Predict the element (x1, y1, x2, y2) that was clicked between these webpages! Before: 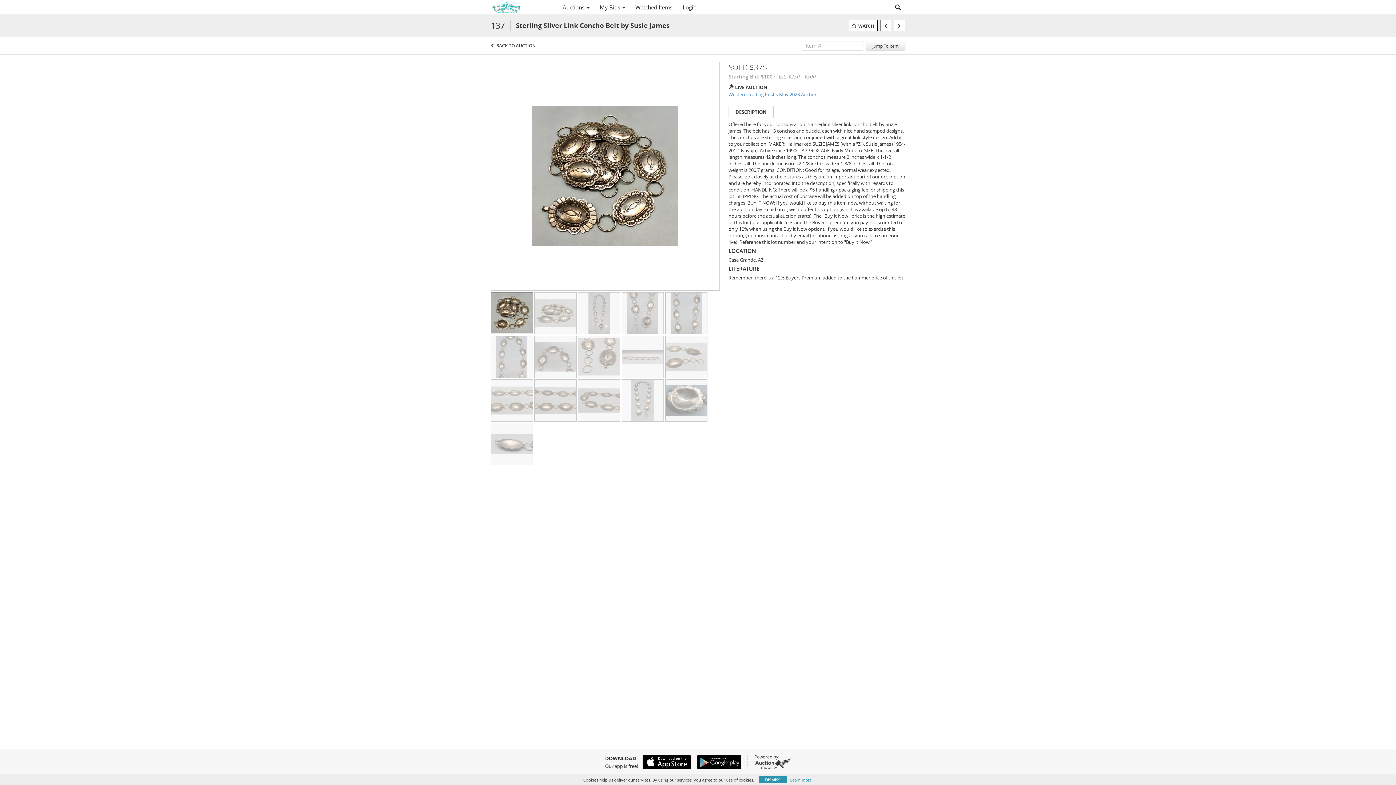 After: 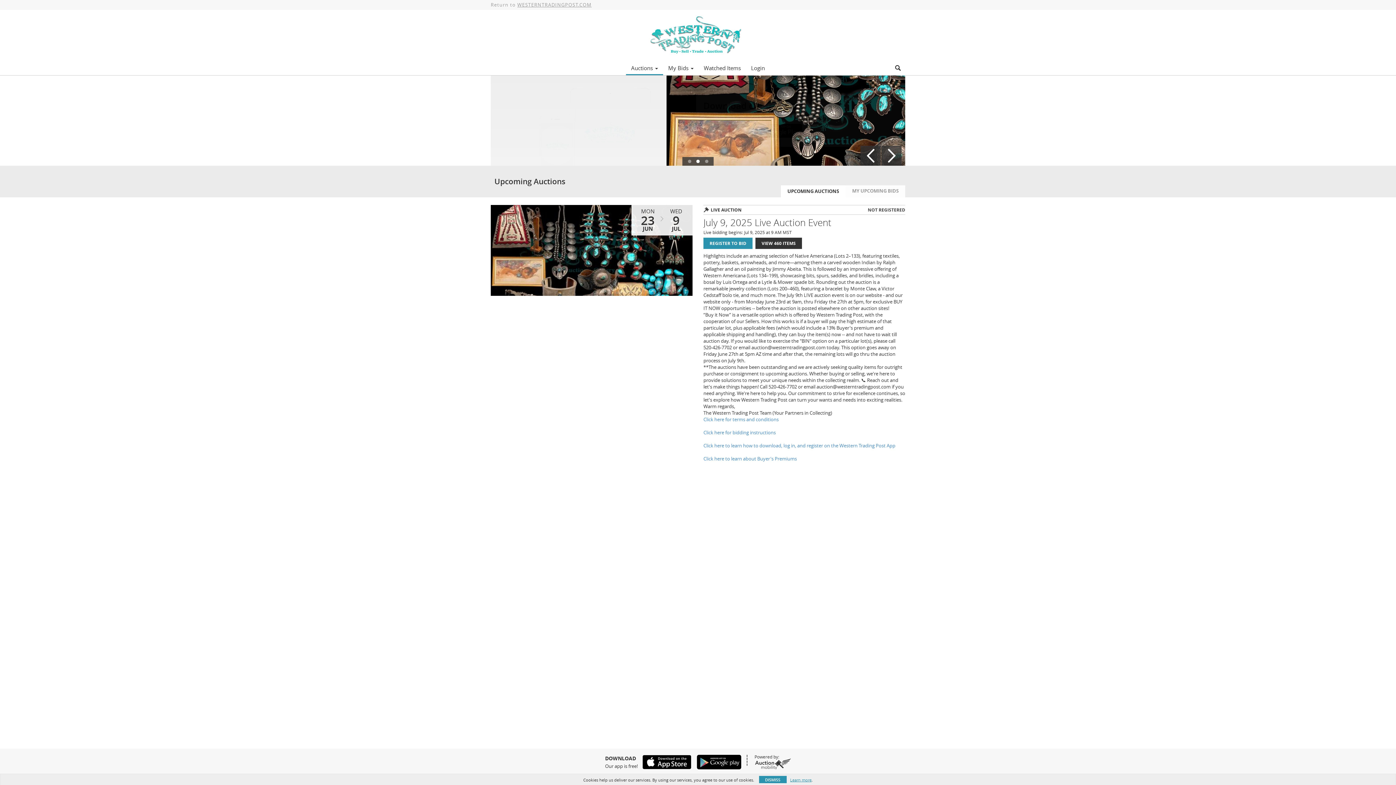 Action: bbox: (490, 0, 557, 14)